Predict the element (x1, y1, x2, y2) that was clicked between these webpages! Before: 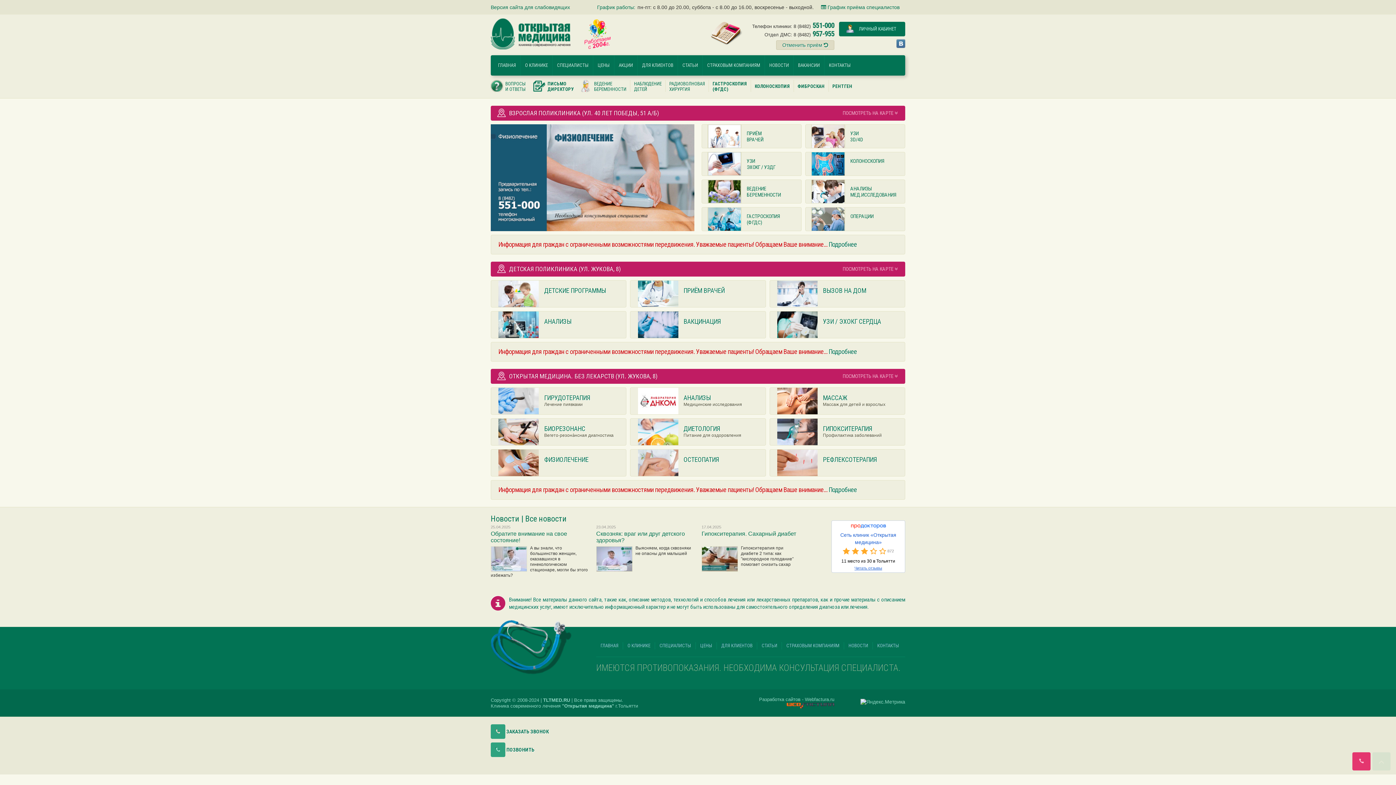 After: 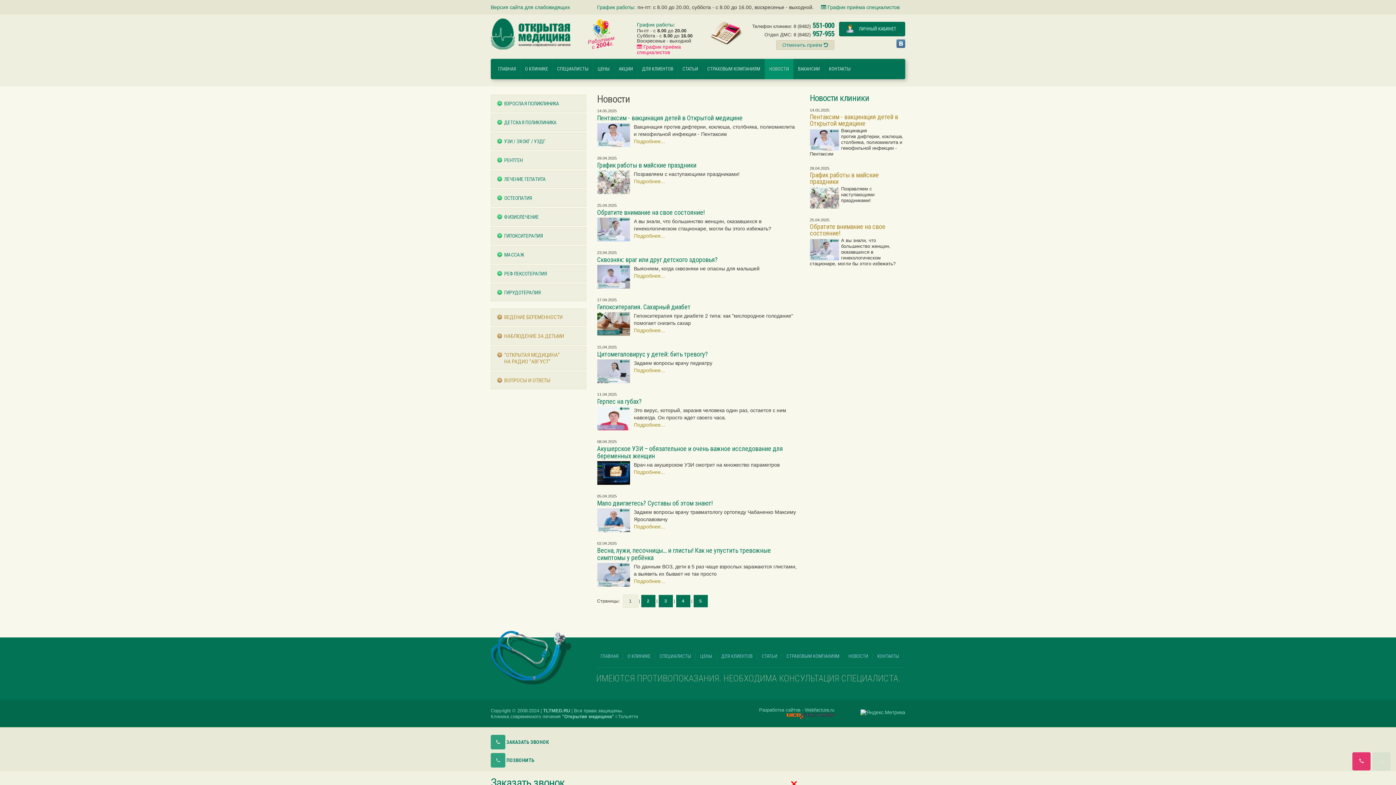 Action: label: Все новости bbox: (525, 514, 566, 523)